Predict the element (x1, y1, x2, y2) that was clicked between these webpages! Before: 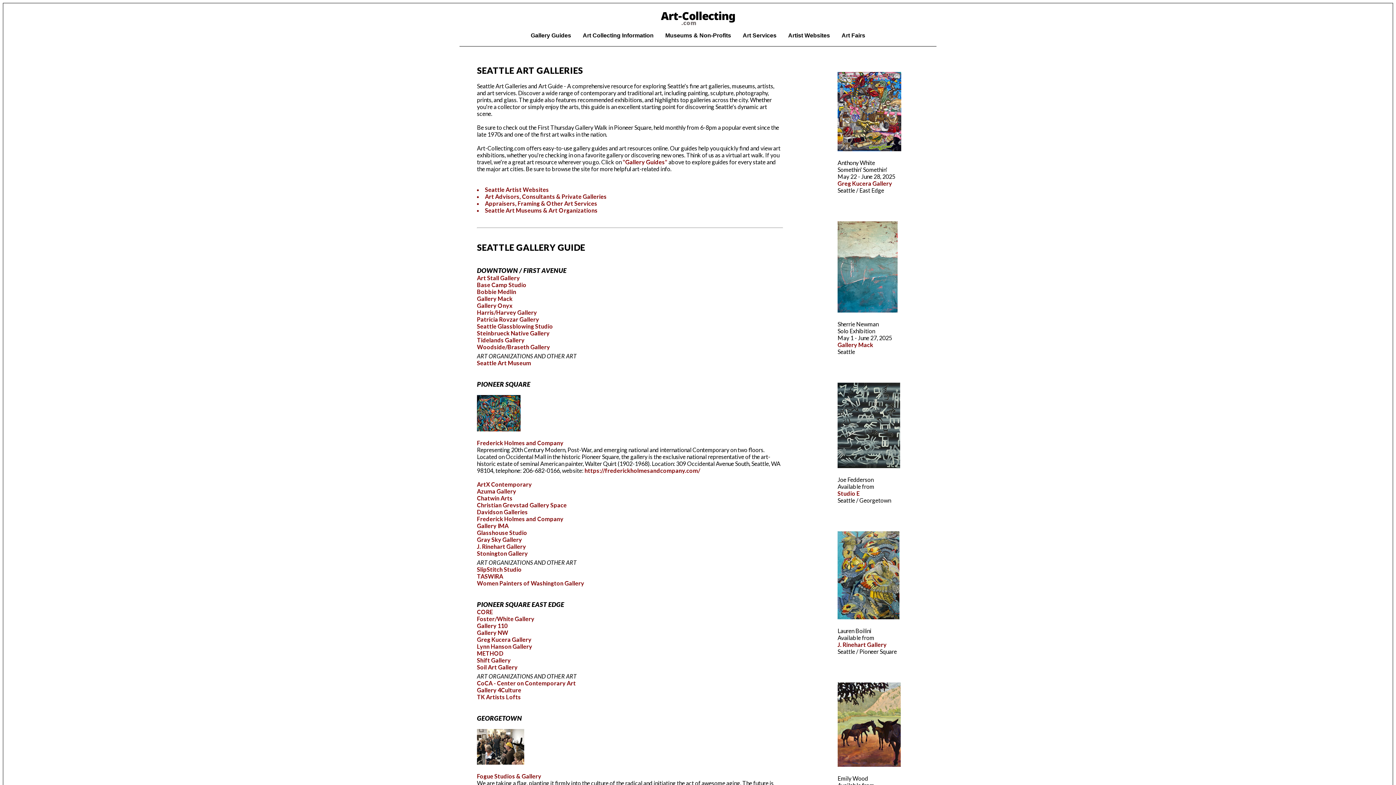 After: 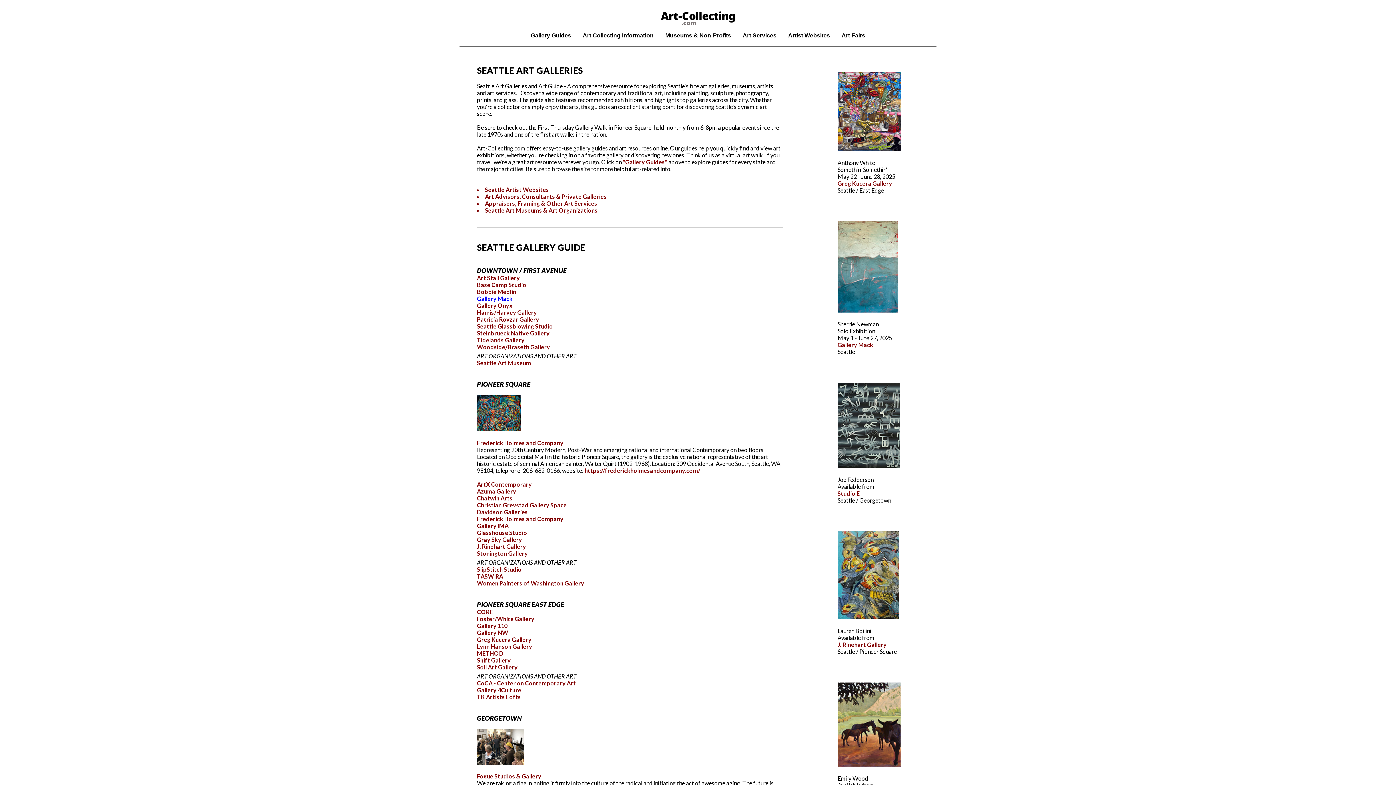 Action: bbox: (477, 295, 512, 302) label: Gallery Mack